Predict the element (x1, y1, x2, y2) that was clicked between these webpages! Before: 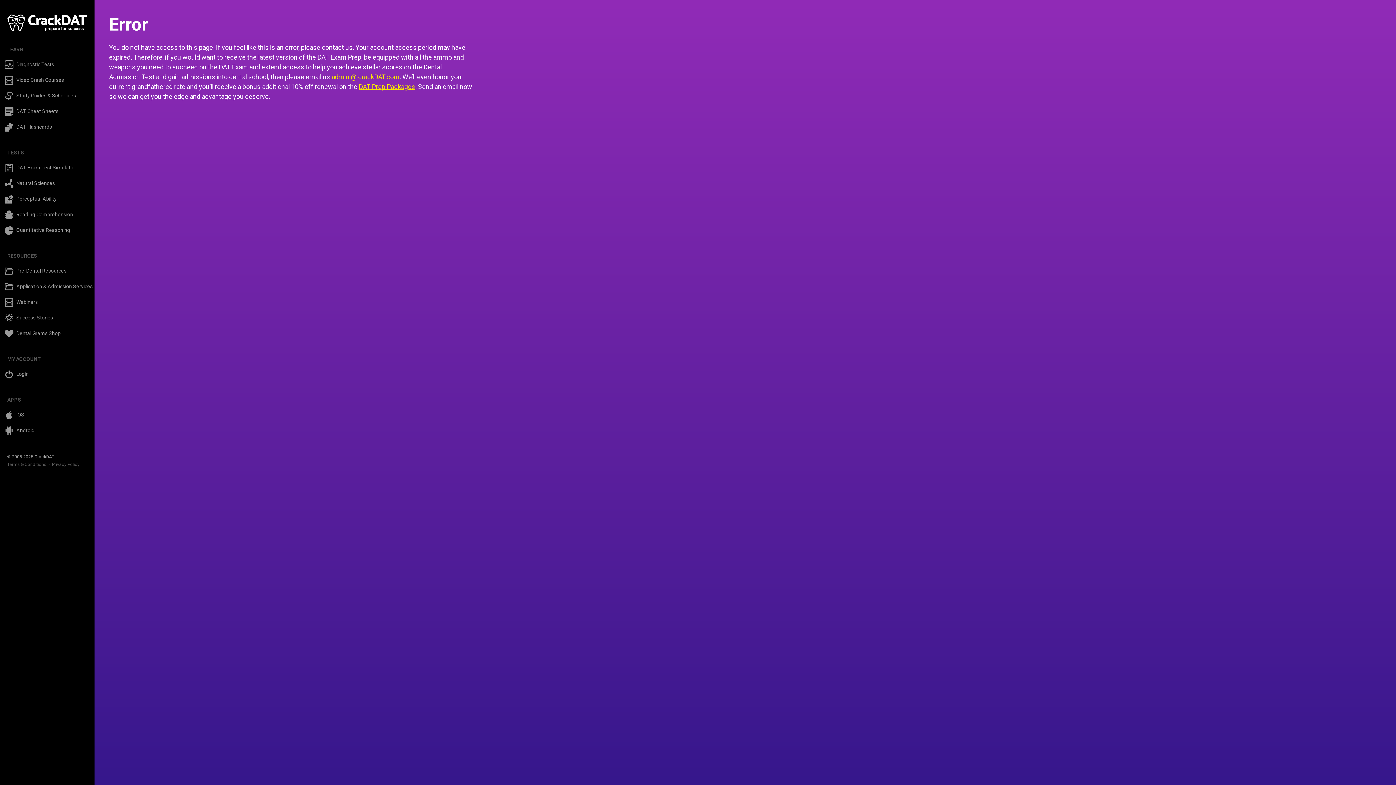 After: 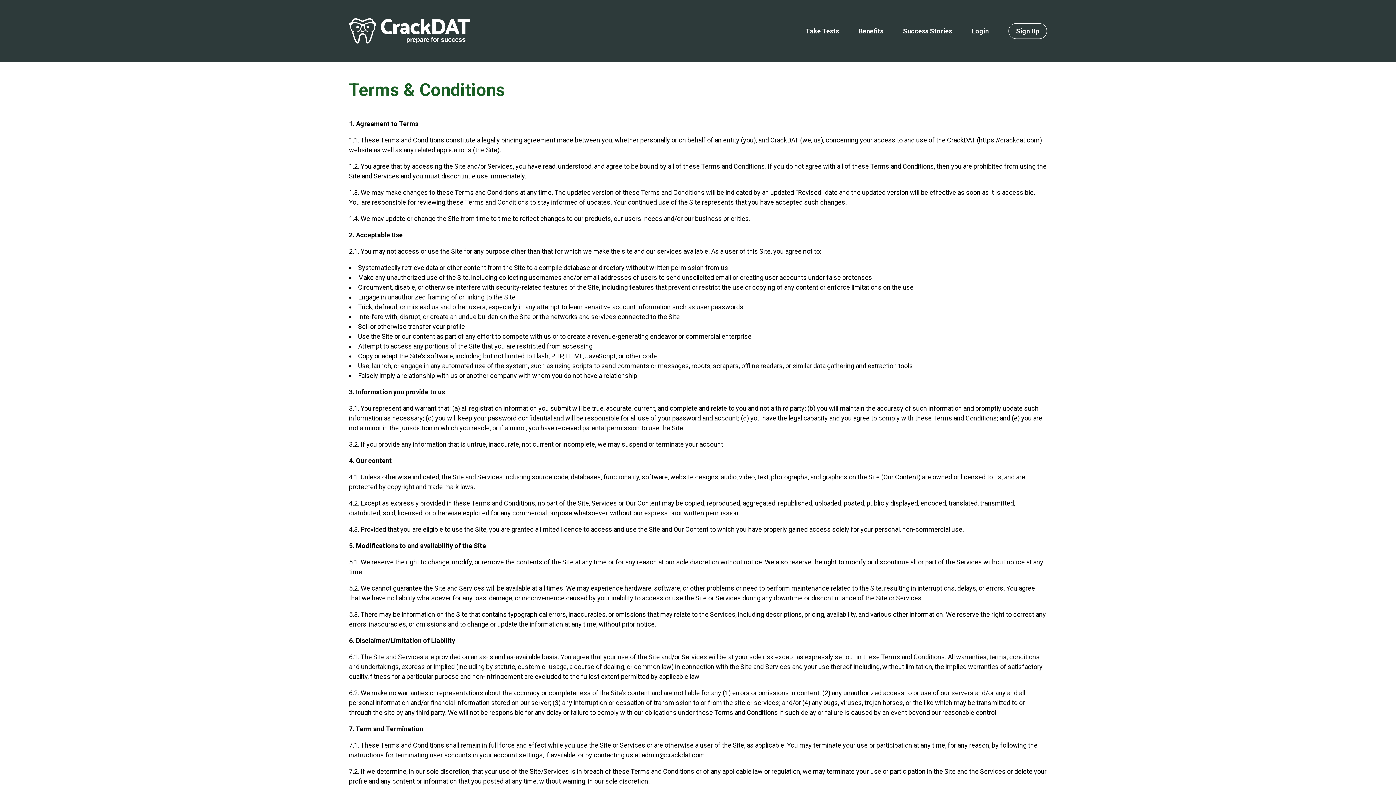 Action: bbox: (7, 462, 46, 467) label: Terms & Conditions